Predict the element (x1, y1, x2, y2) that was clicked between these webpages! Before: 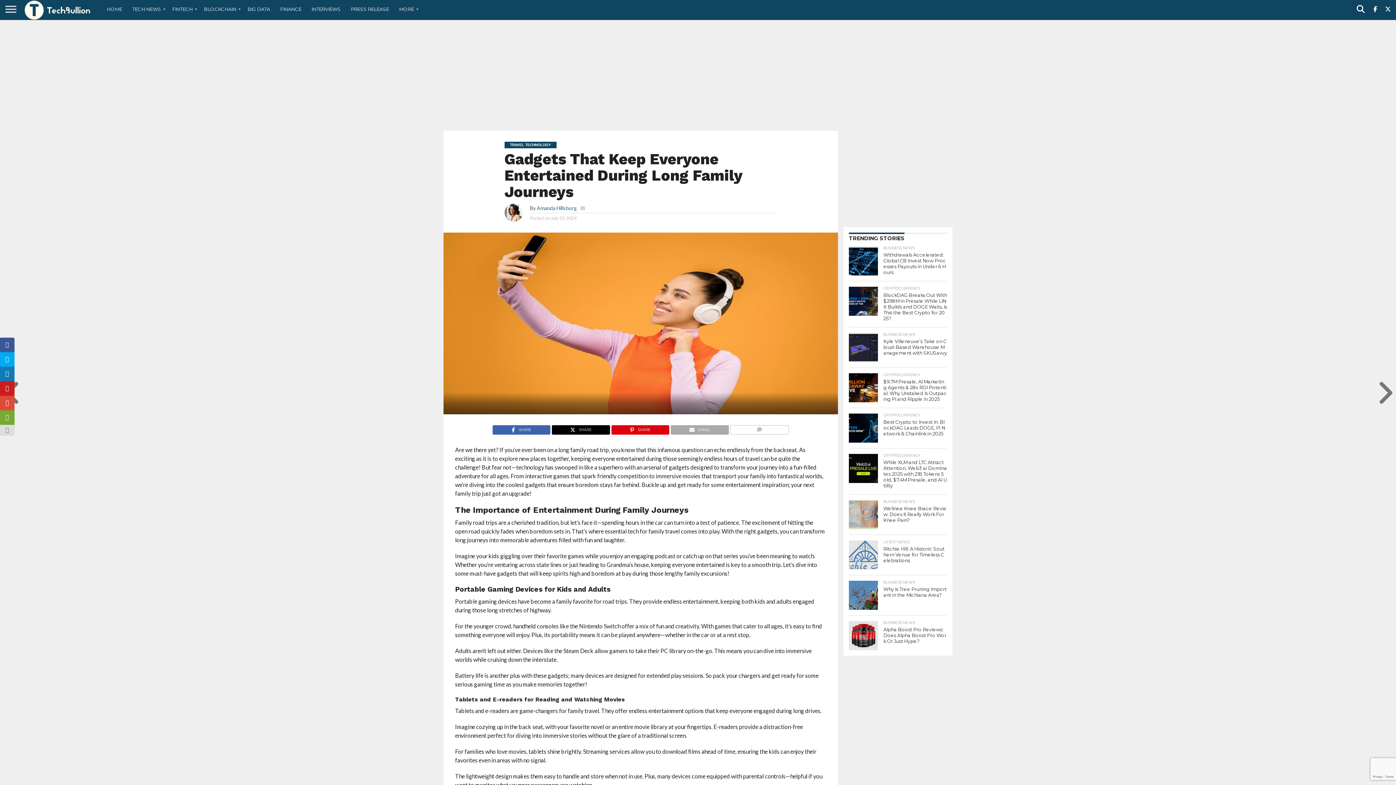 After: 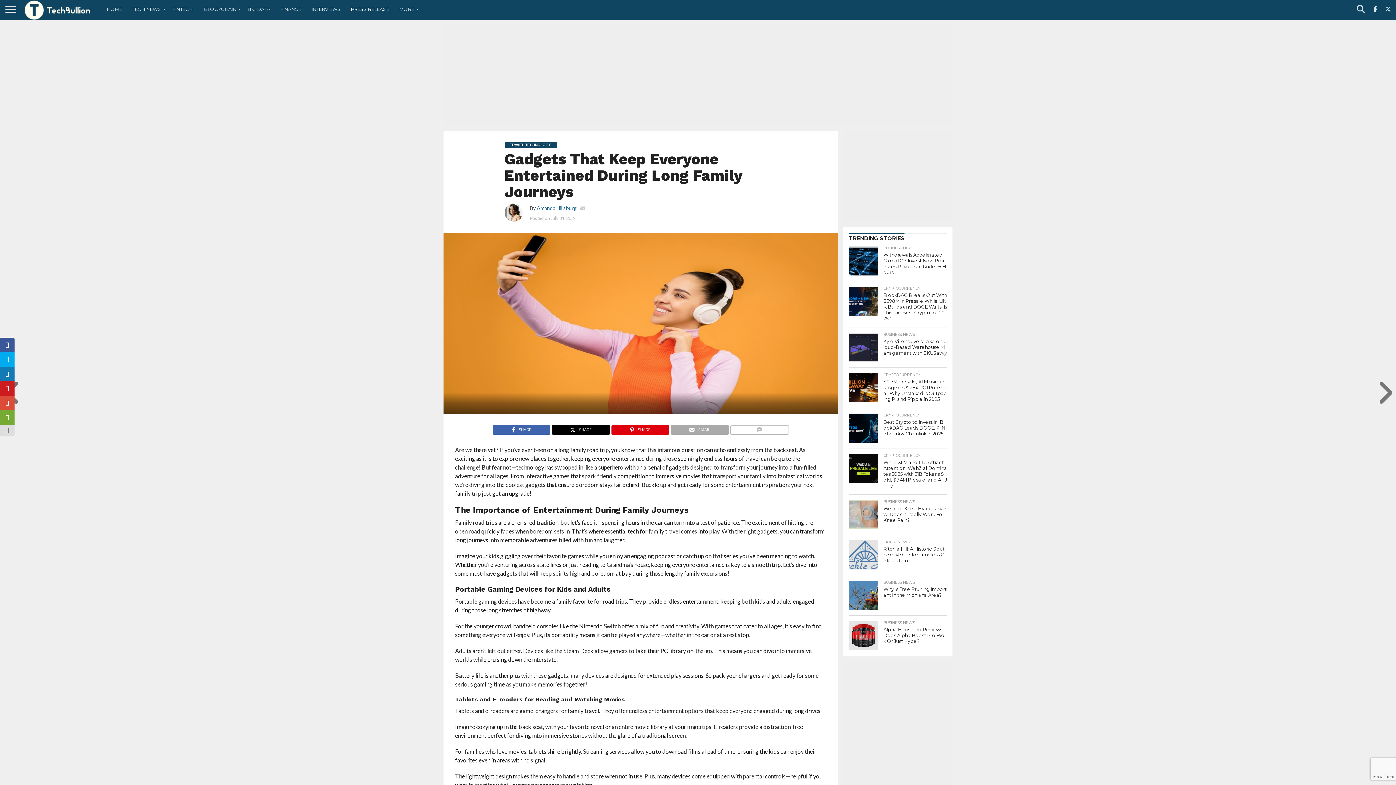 Action: label: PRESS RELEASE bbox: (345, 0, 394, 18)